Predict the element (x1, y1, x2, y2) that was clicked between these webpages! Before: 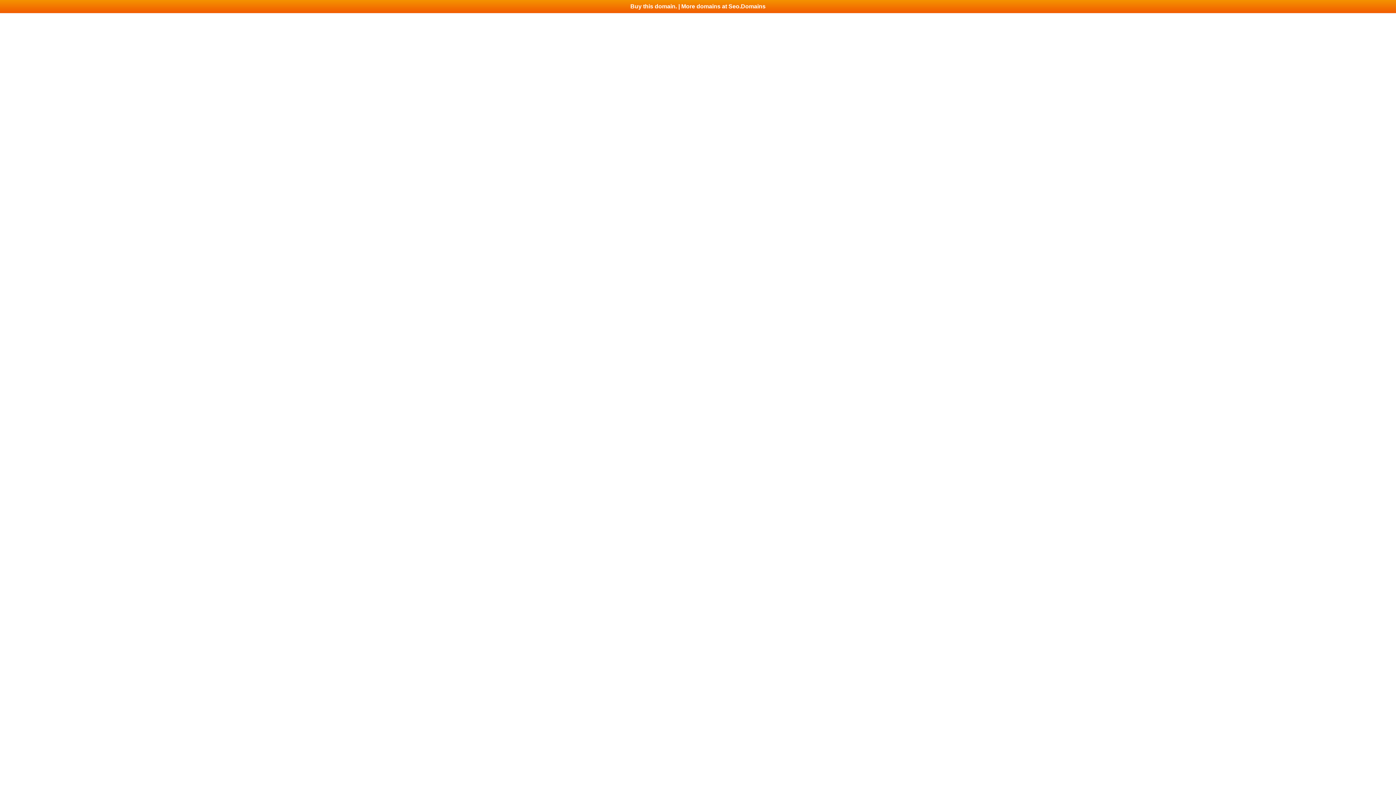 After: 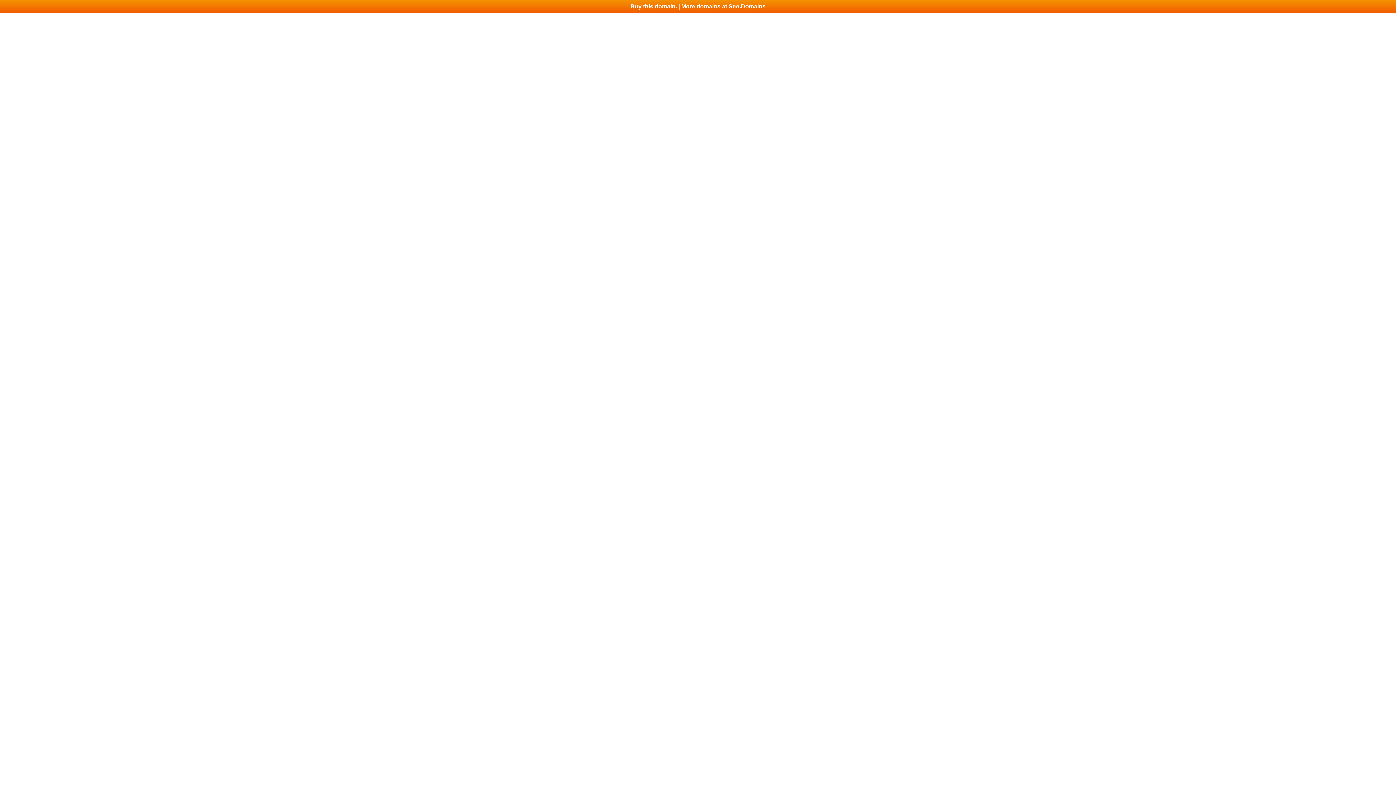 Action: label: Buy this domain. | More domains at Seo.Domains bbox: (0, 0, 1396, 13)